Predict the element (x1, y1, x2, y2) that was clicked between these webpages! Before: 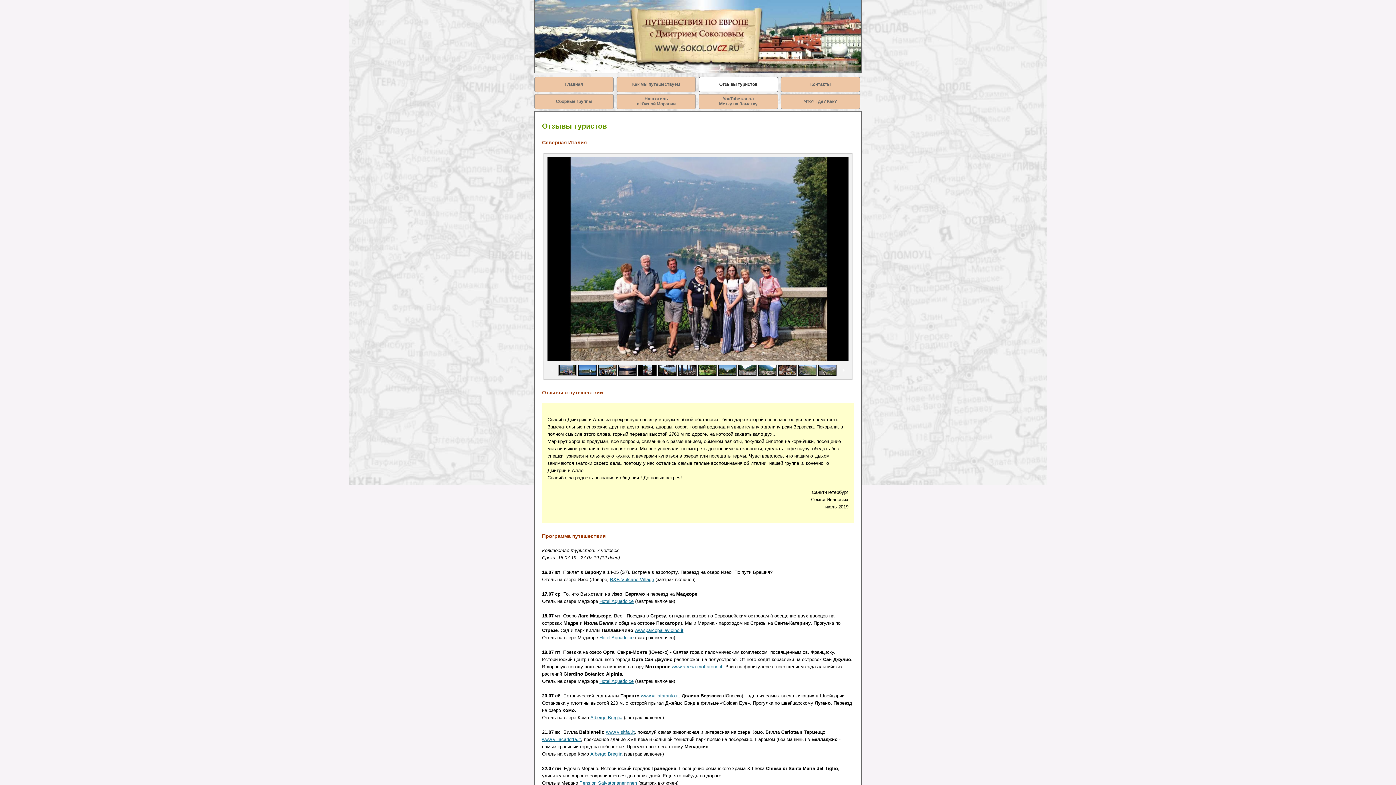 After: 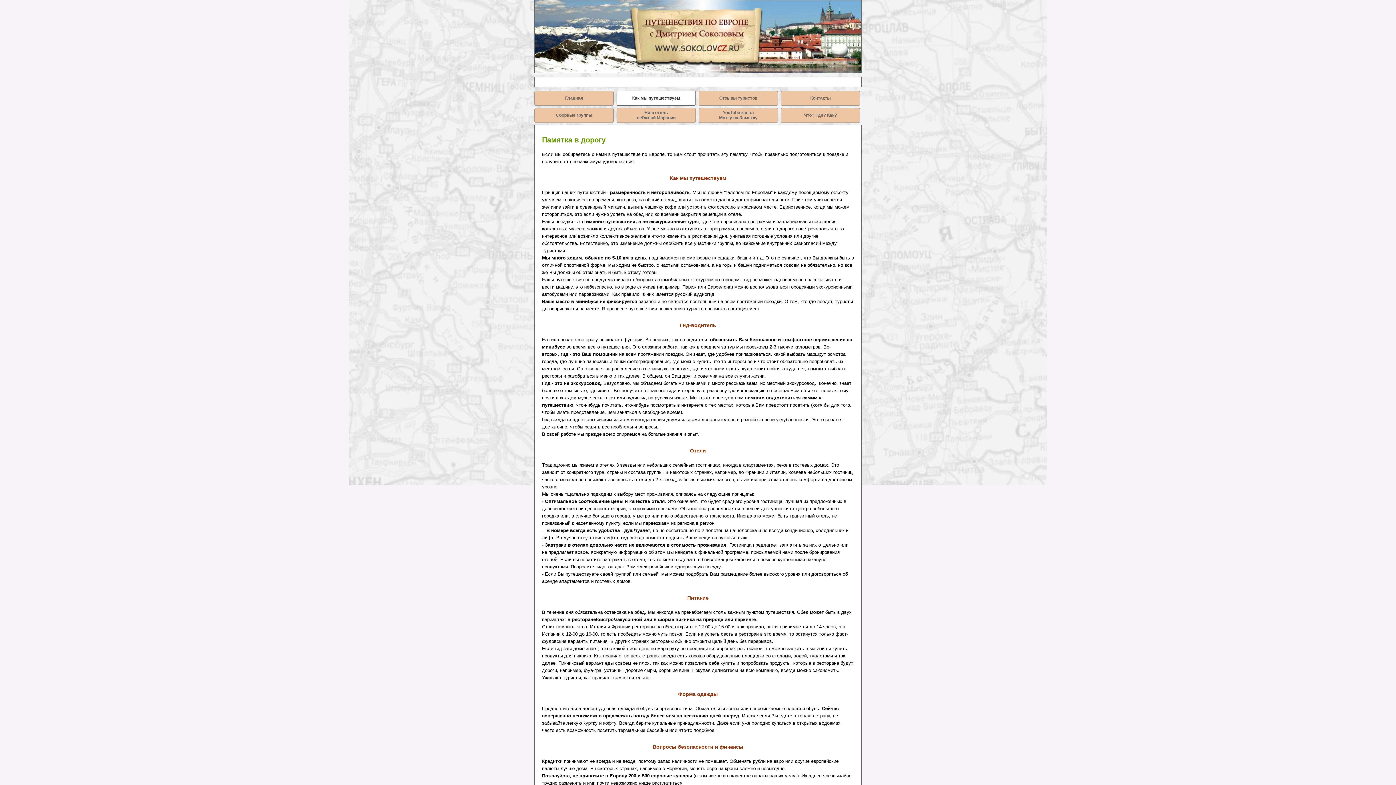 Action: label: Как мы путешествуем bbox: (632, 81, 680, 86)